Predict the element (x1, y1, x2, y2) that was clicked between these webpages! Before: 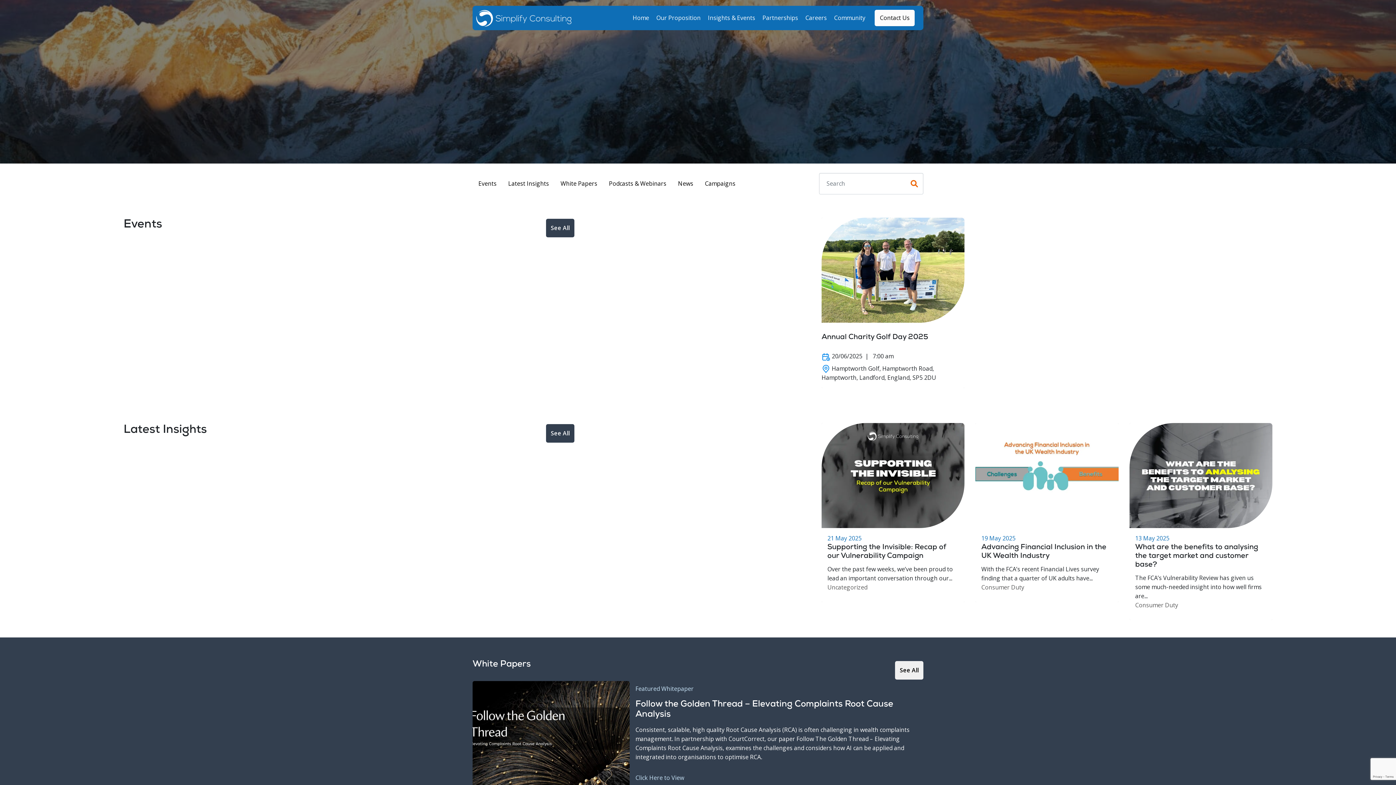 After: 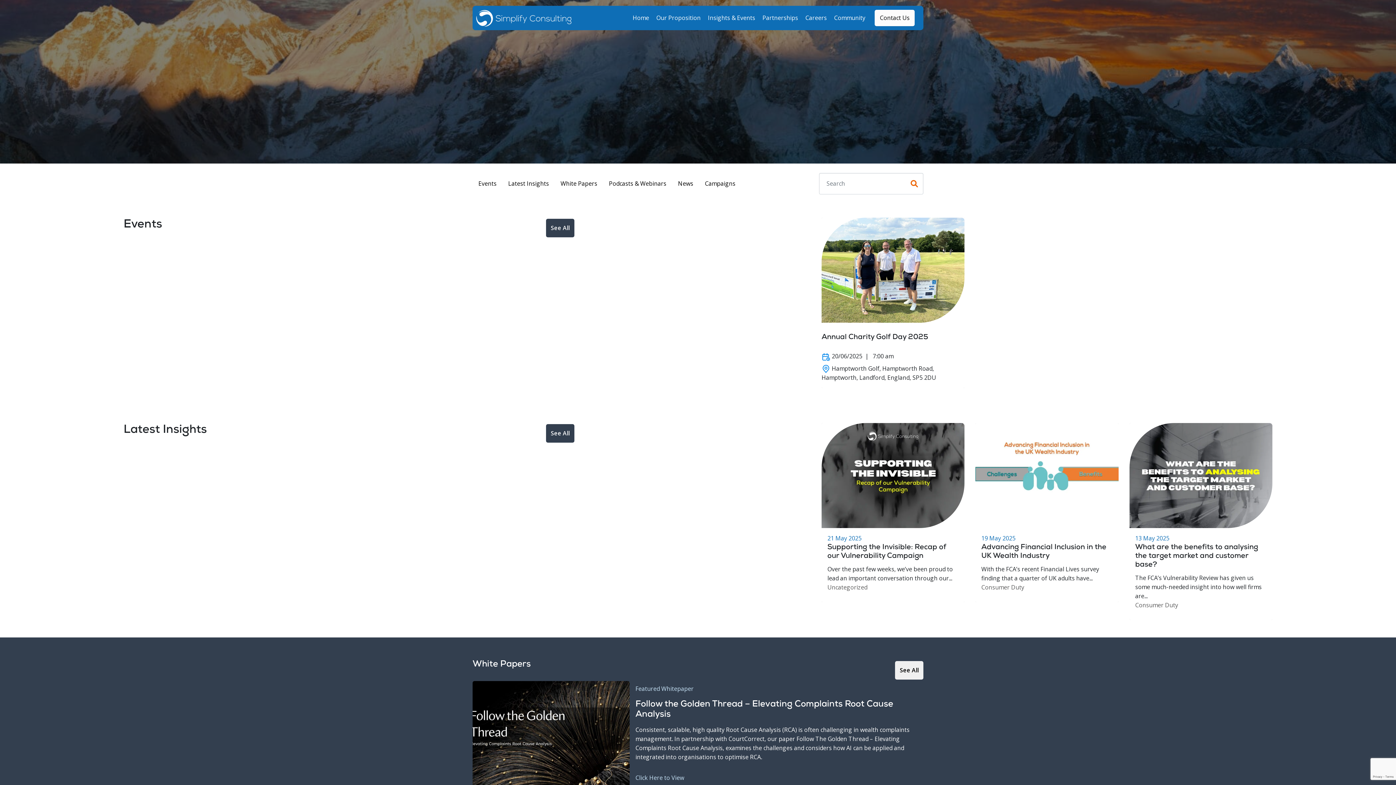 Action: bbox: (699, 177, 741, 189) label: Campaigns